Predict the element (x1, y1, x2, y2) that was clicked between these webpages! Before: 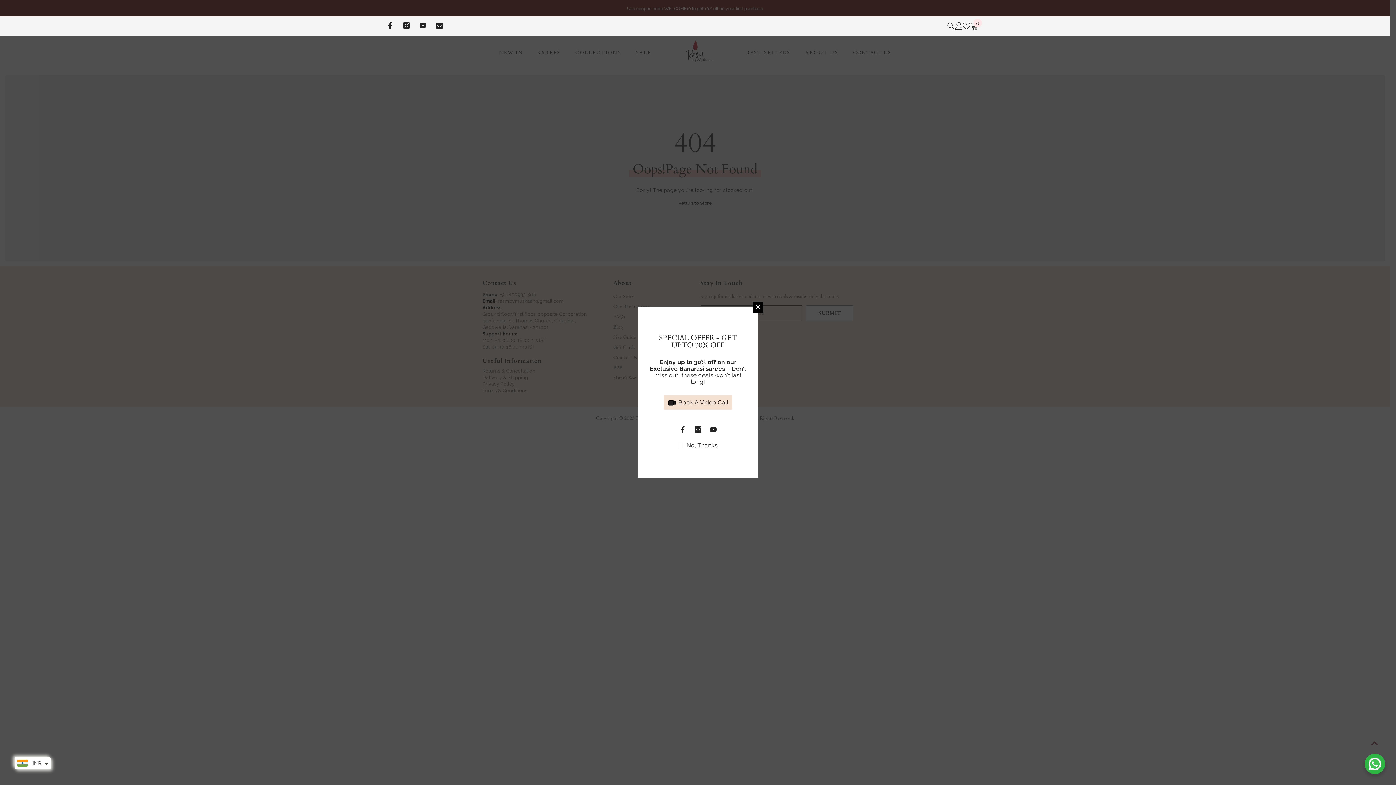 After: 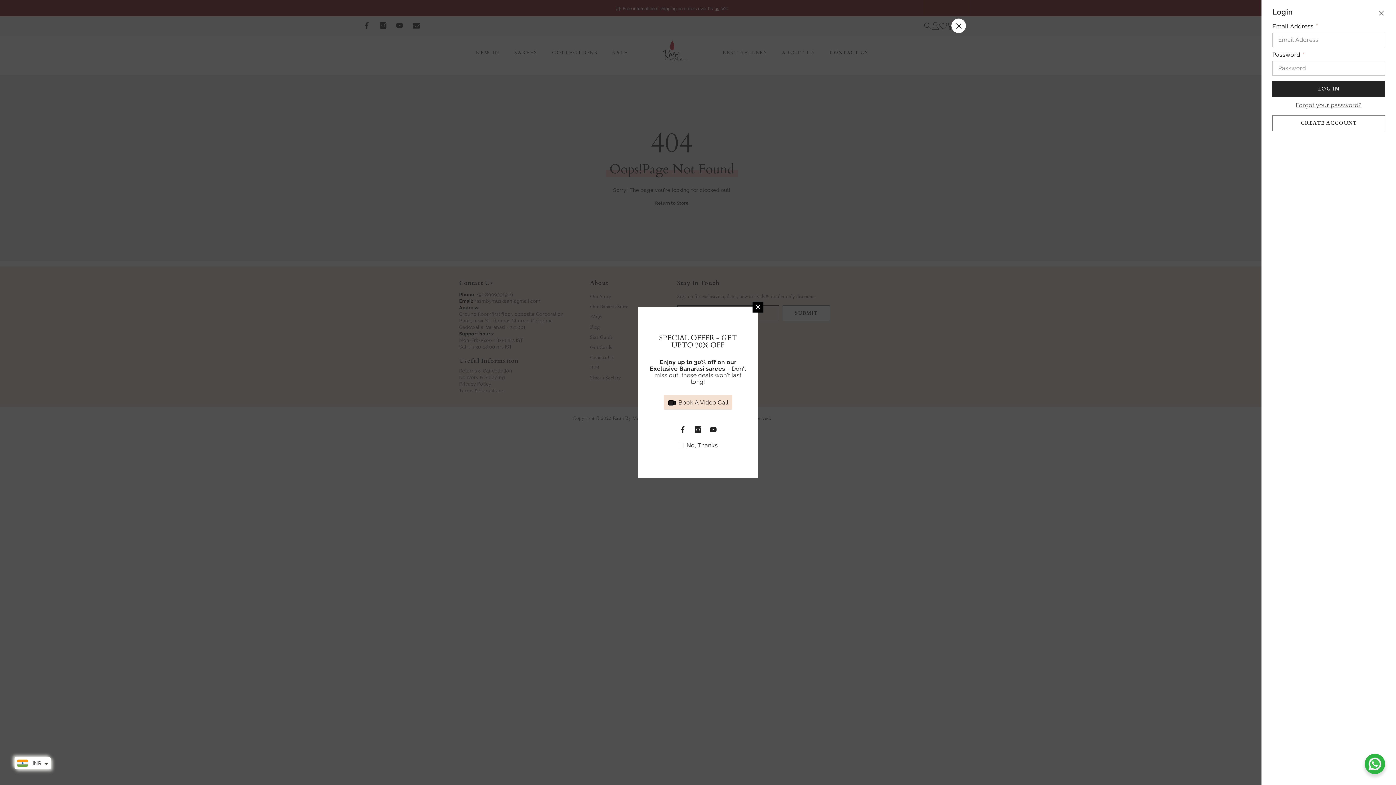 Action: label: Log in bbox: (958, 22, 965, 29)